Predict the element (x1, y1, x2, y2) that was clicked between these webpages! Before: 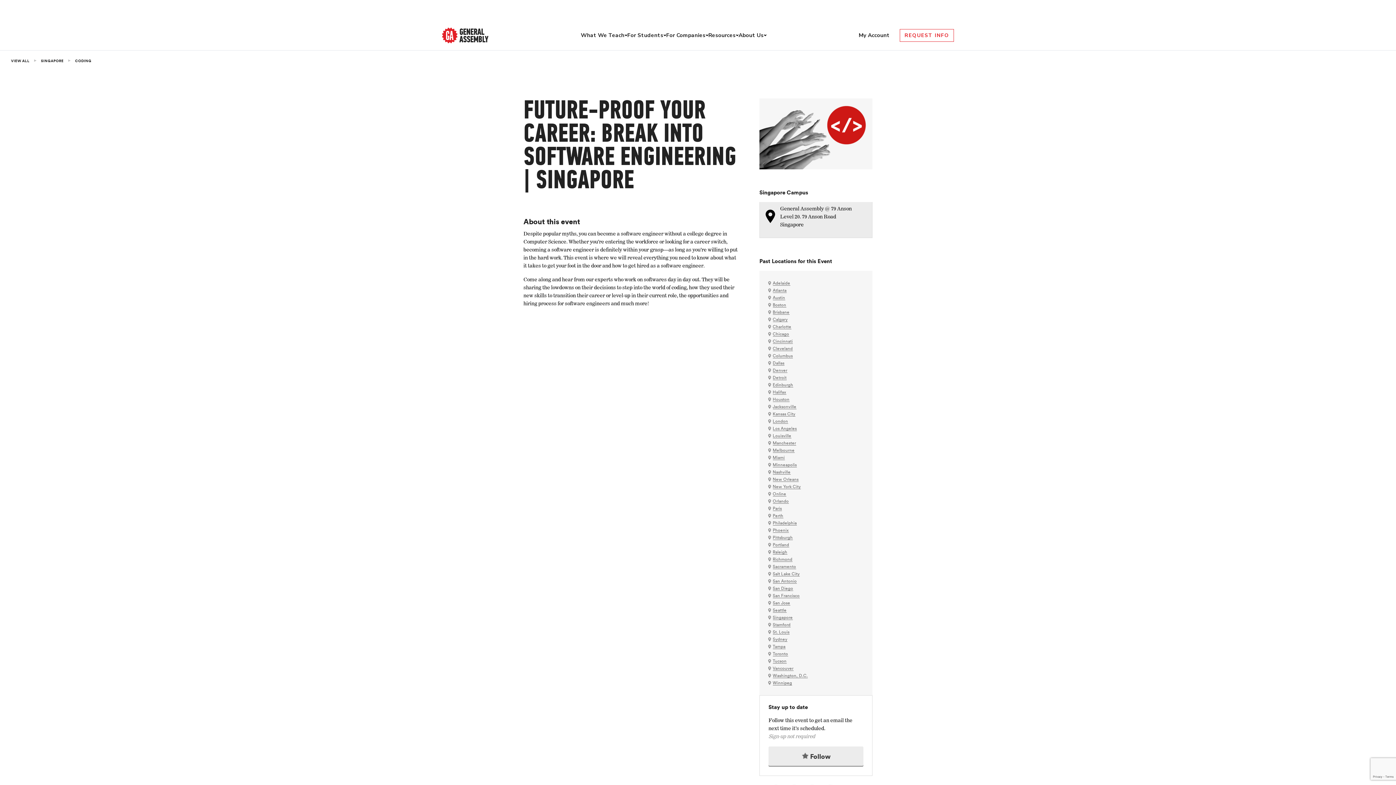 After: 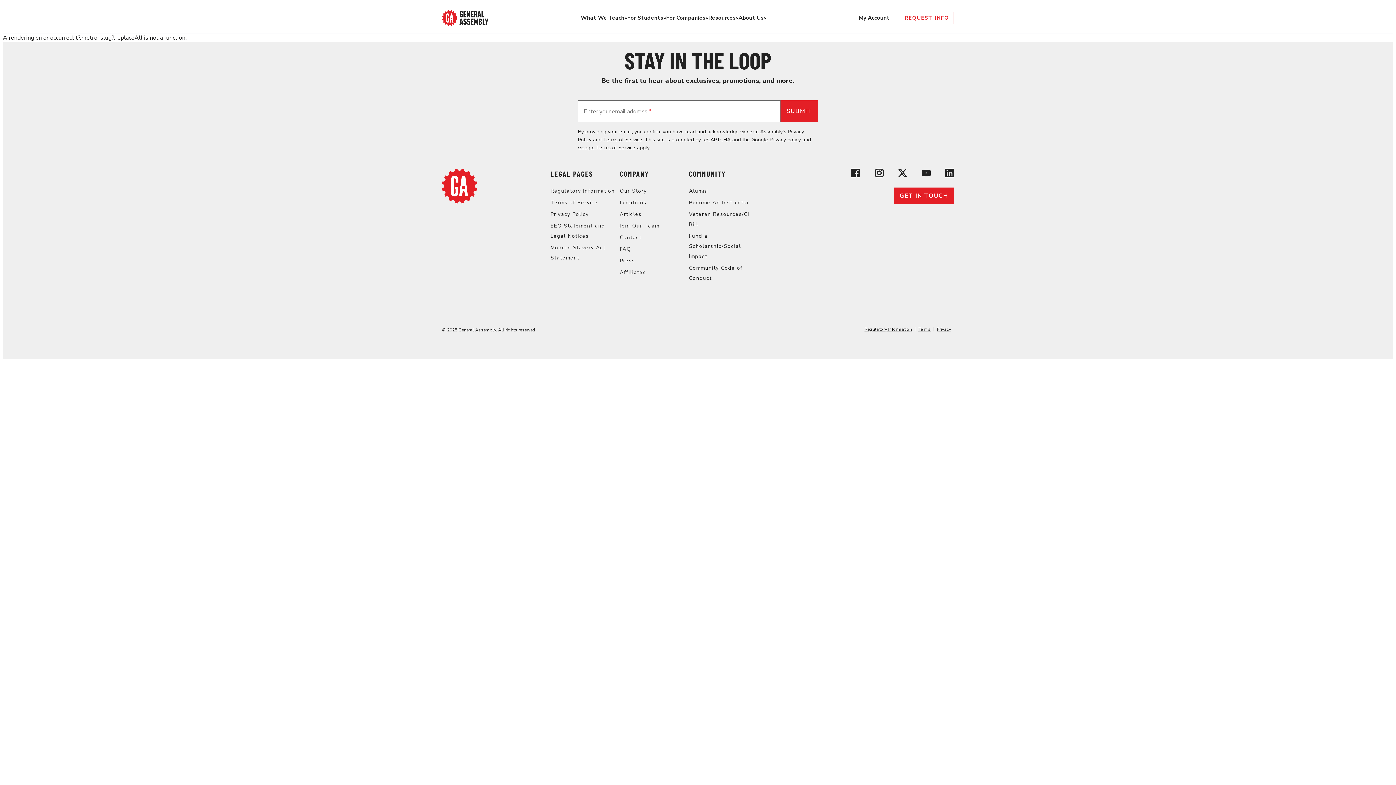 Action: bbox: (40, 59, 63, 62) label: SINGAPORE